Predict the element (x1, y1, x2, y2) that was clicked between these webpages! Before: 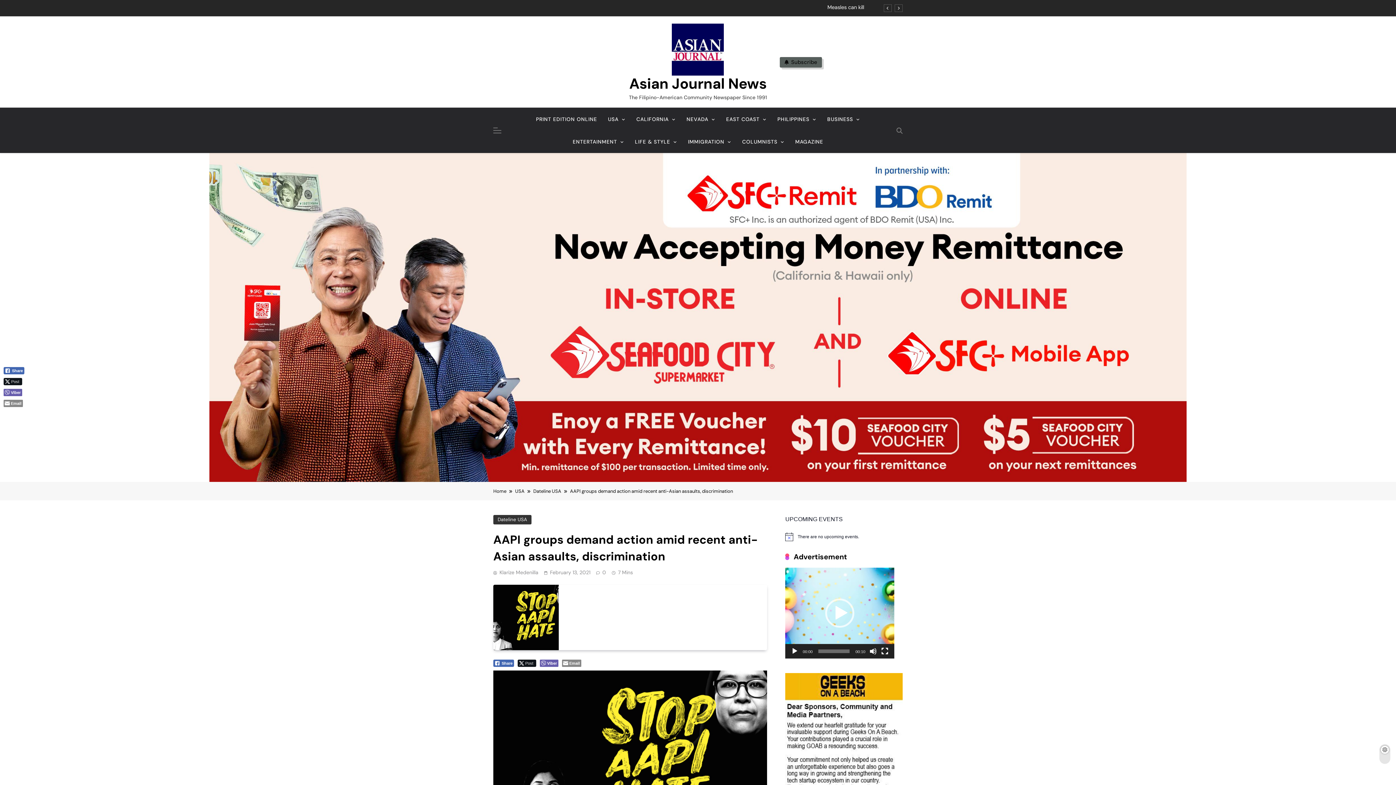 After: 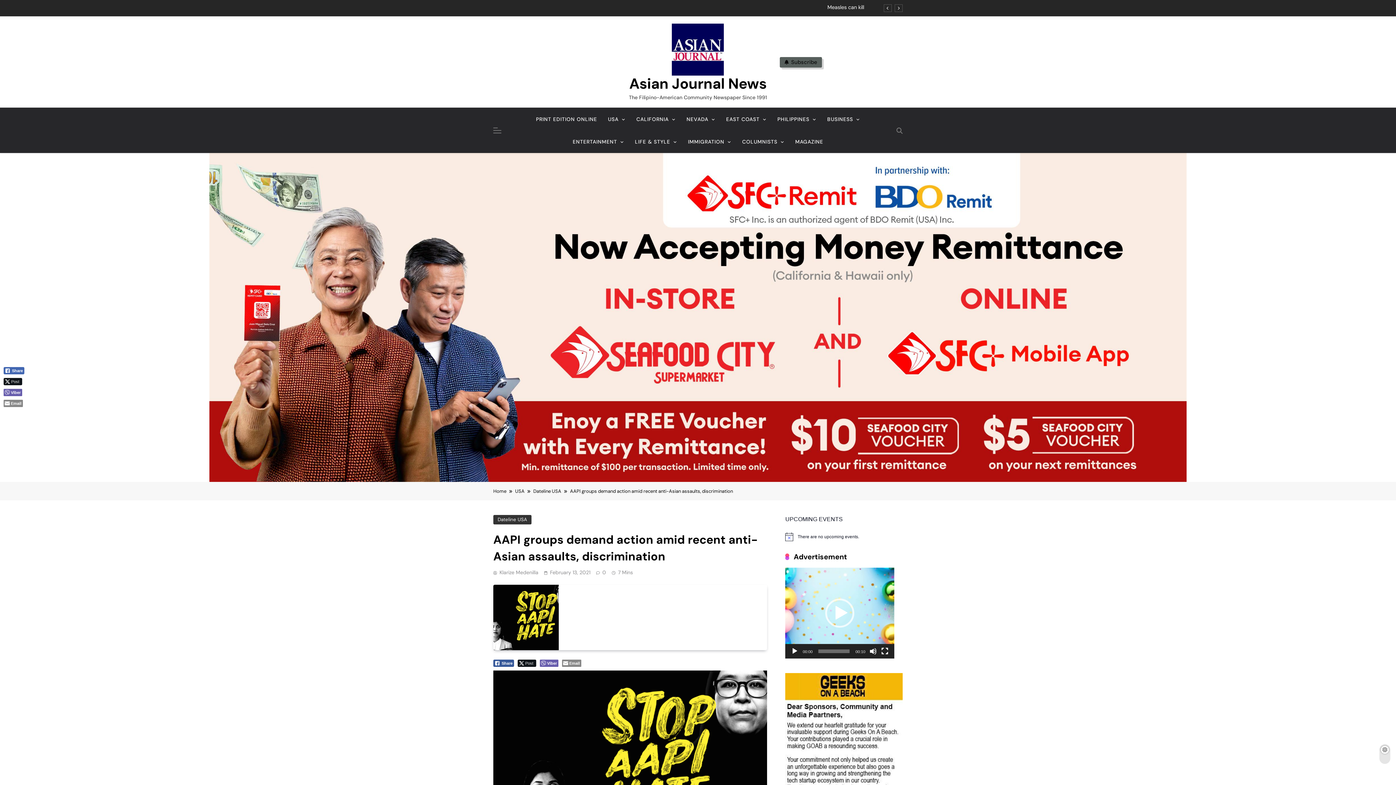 Action: bbox: (493, 659, 514, 667) label: Facebook Share